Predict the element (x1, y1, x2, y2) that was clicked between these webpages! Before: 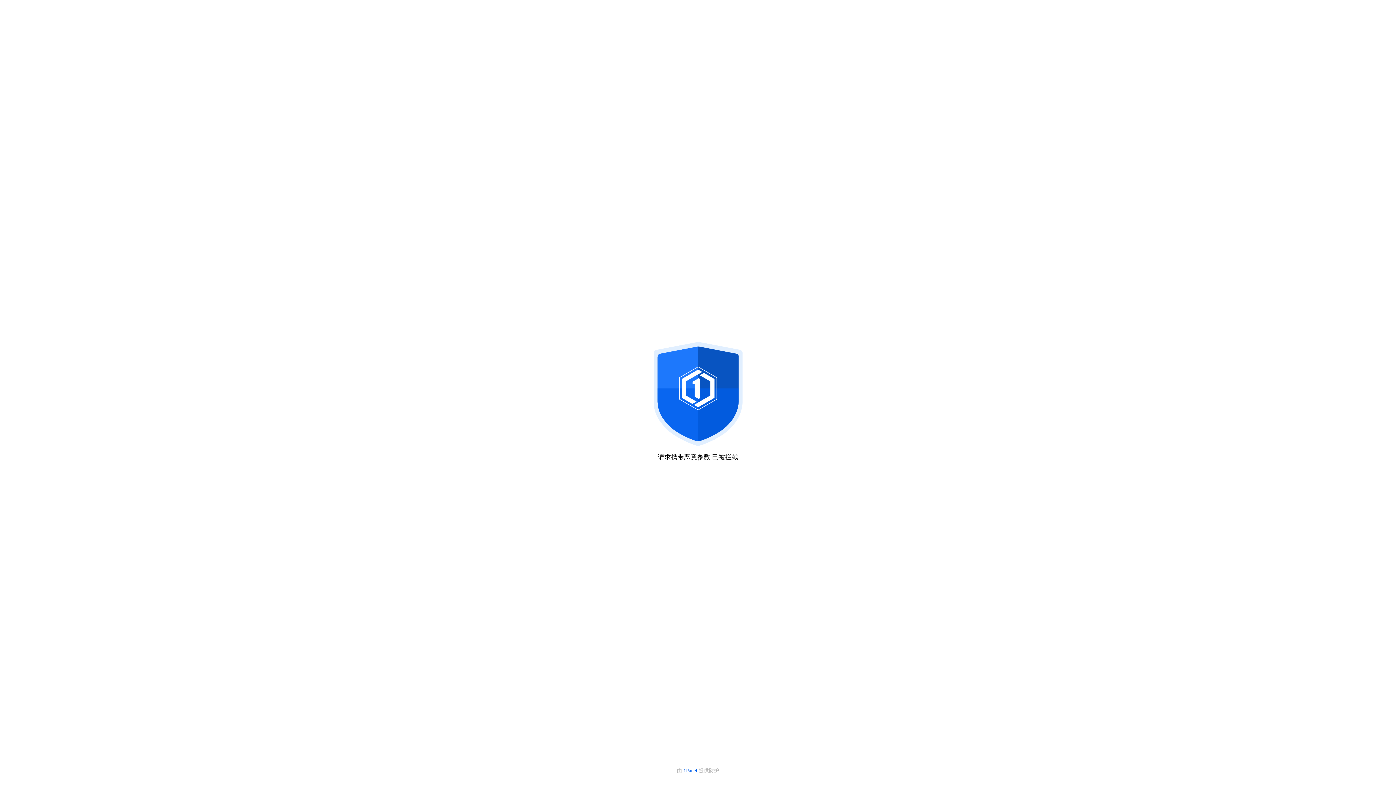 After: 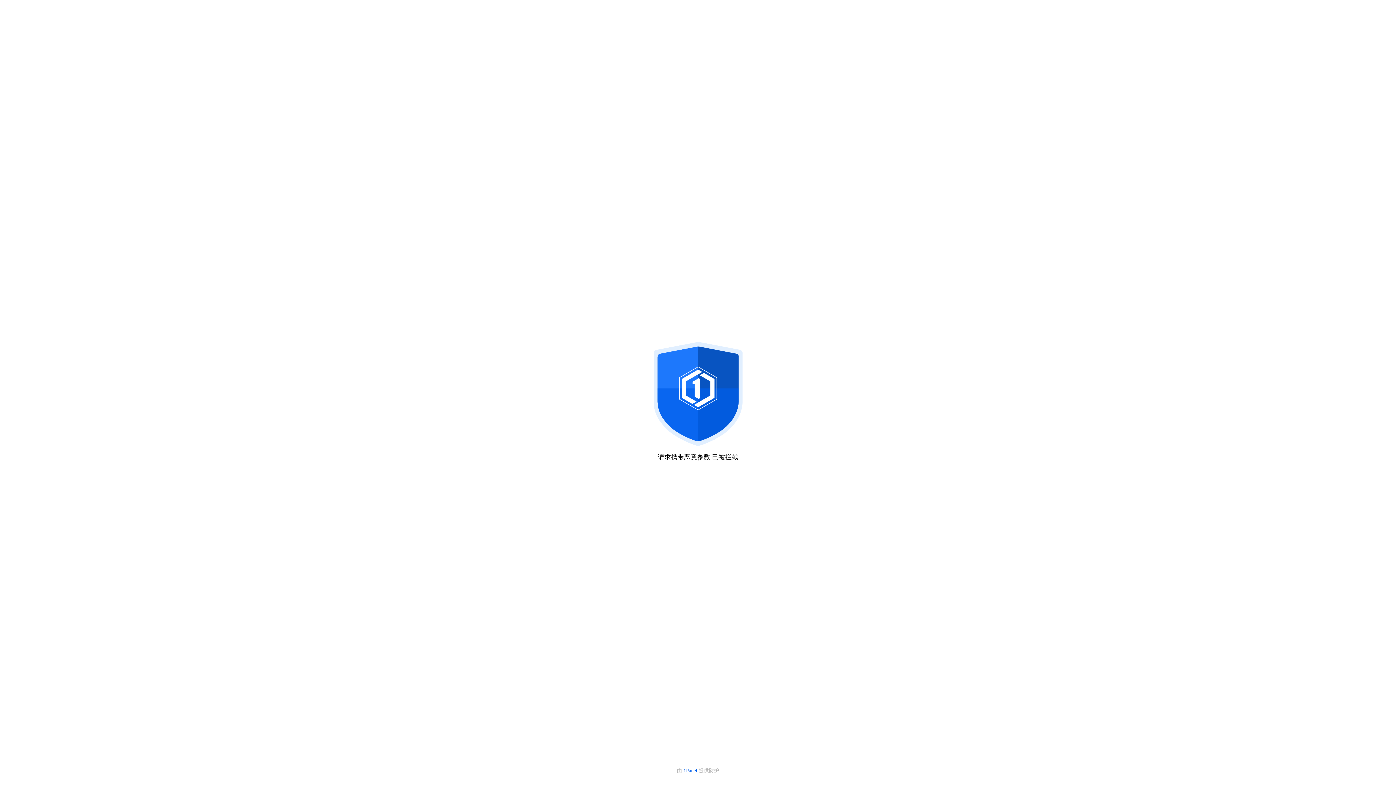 Action: label: 1Panel  bbox: (683, 768, 698, 773)